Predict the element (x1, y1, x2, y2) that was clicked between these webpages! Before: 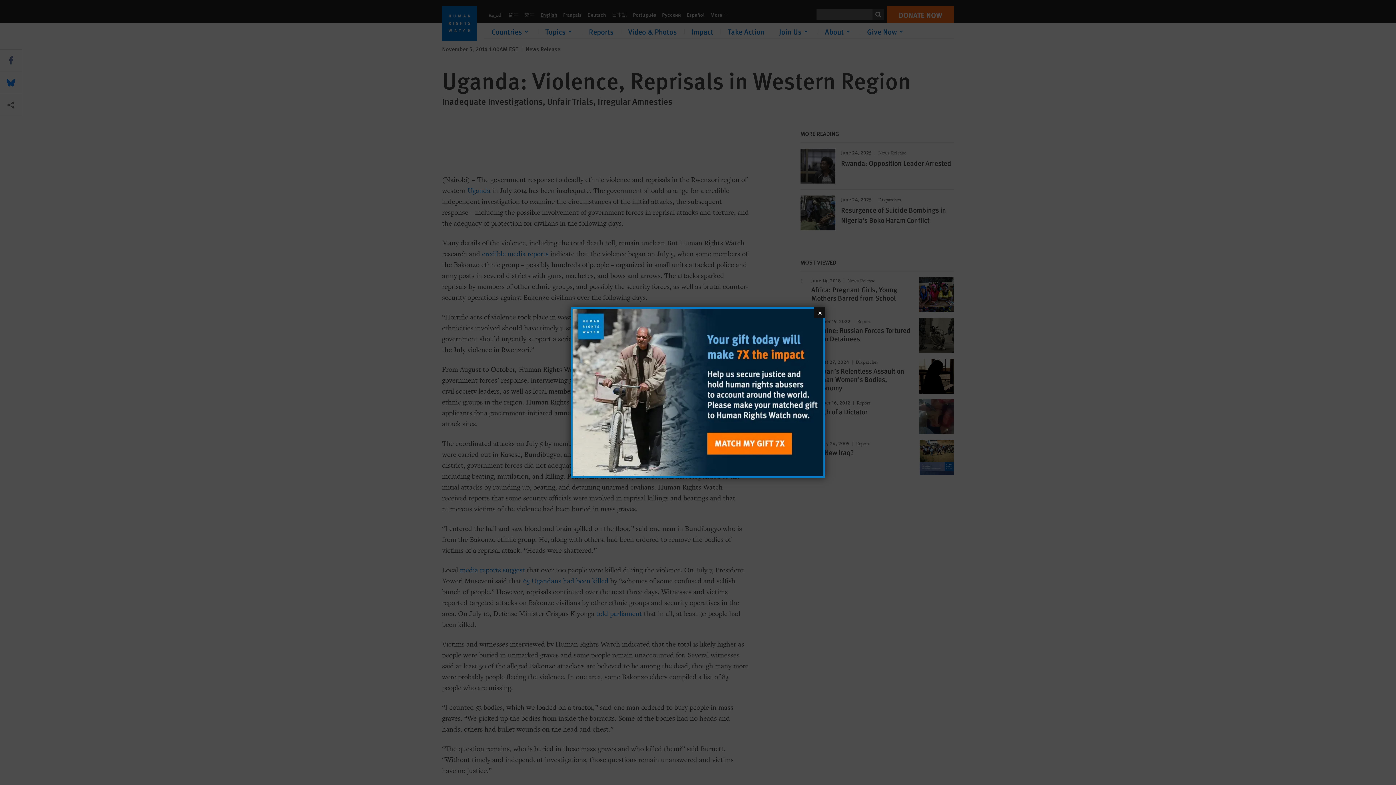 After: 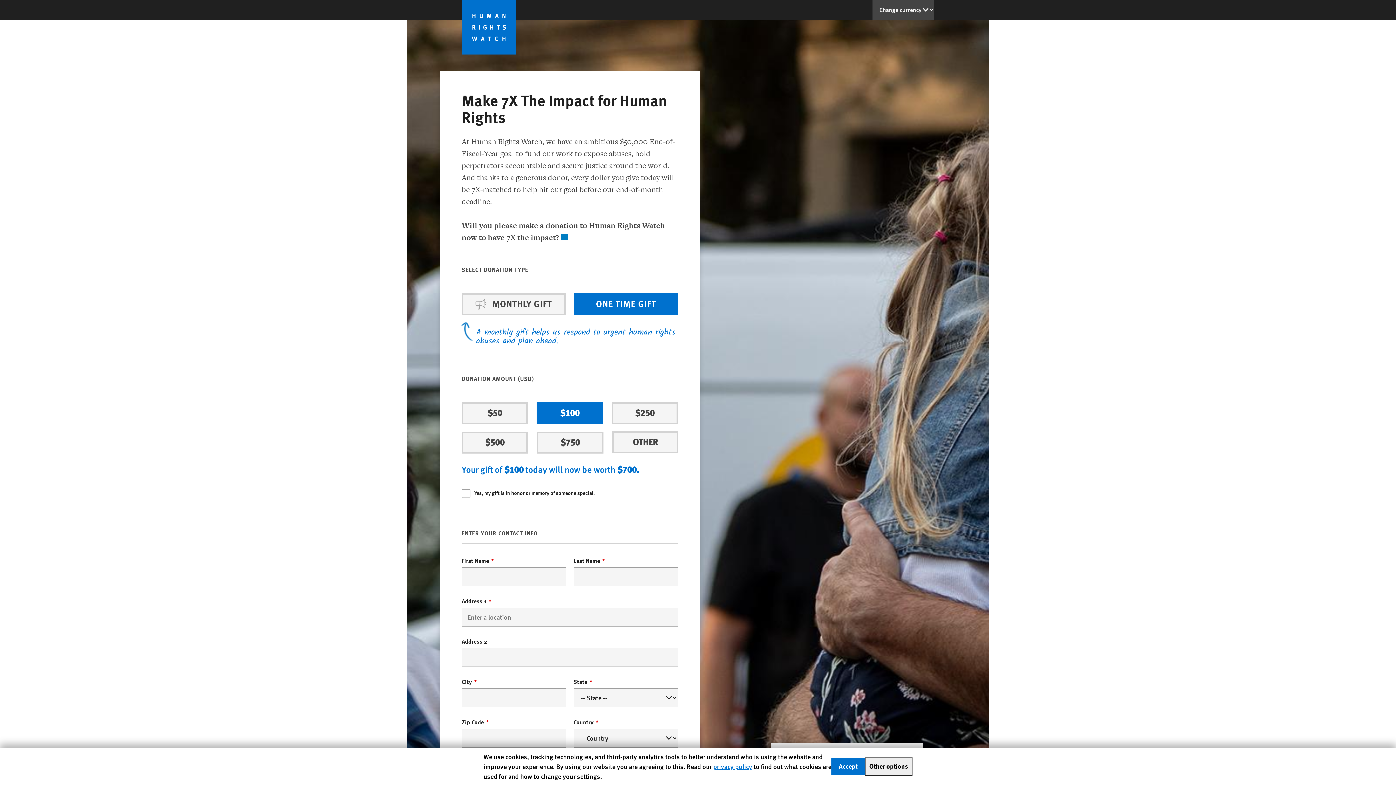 Action: bbox: (572, 309, 823, 476)